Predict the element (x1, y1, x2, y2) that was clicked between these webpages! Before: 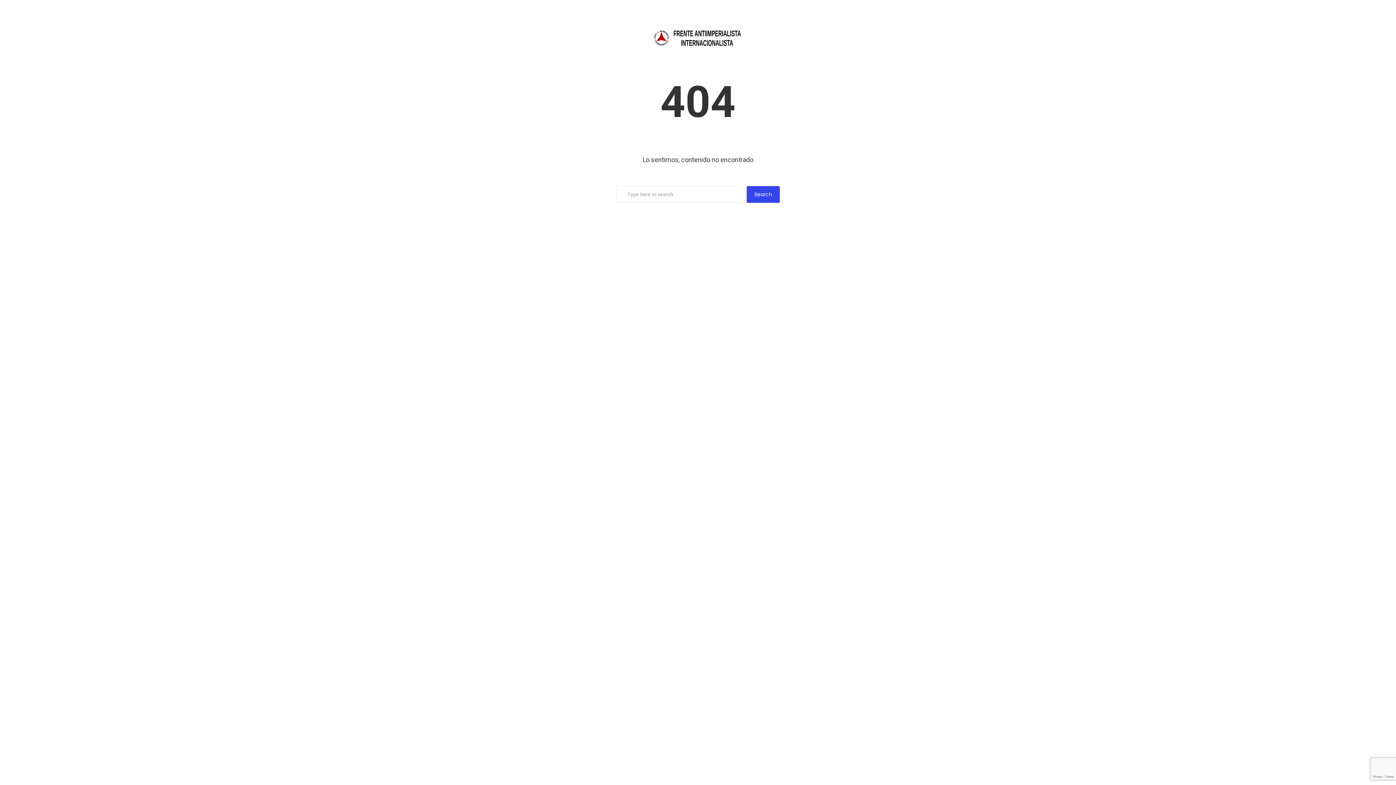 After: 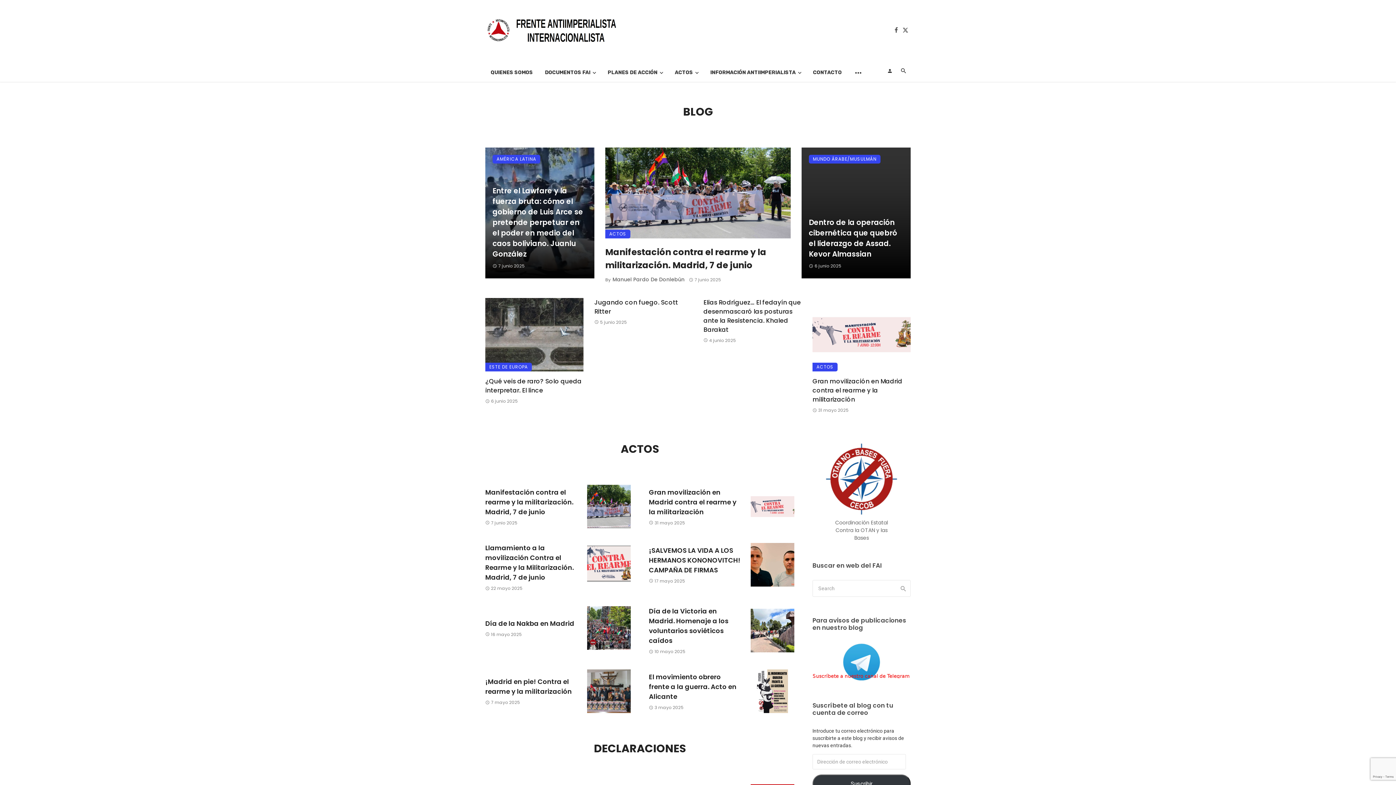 Action: bbox: (652, 25, 743, 46)